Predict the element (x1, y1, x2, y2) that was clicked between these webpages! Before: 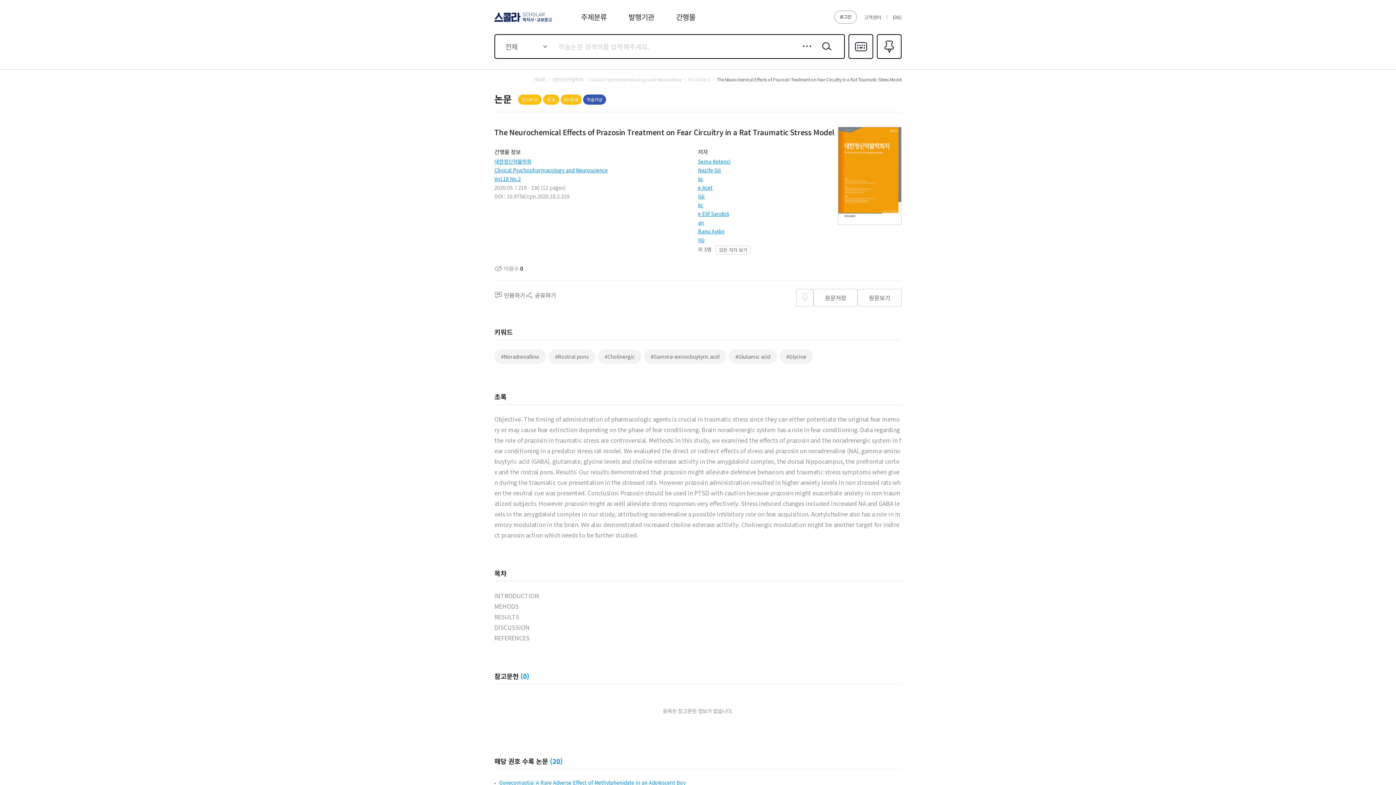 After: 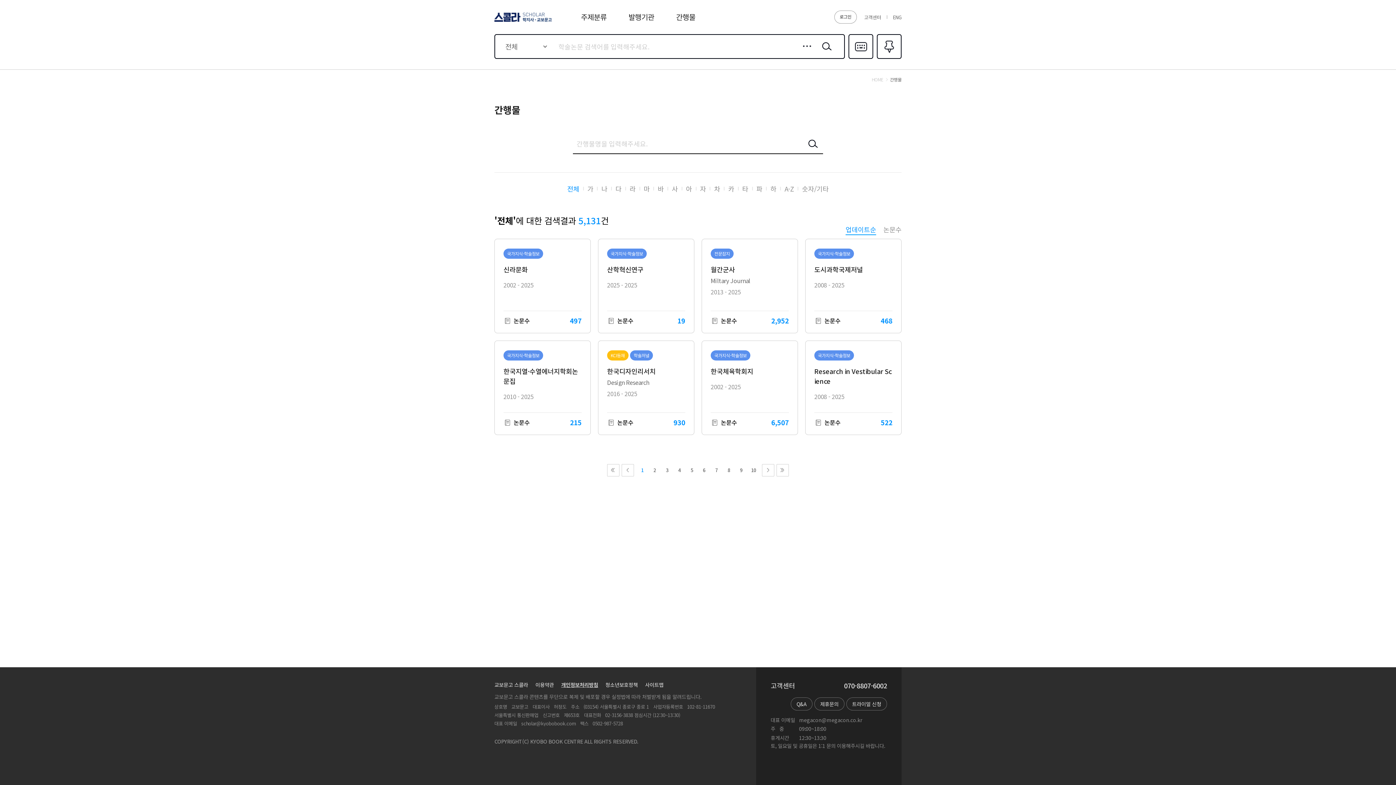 Action: label: 간행물 bbox: (676, 11, 695, 22)